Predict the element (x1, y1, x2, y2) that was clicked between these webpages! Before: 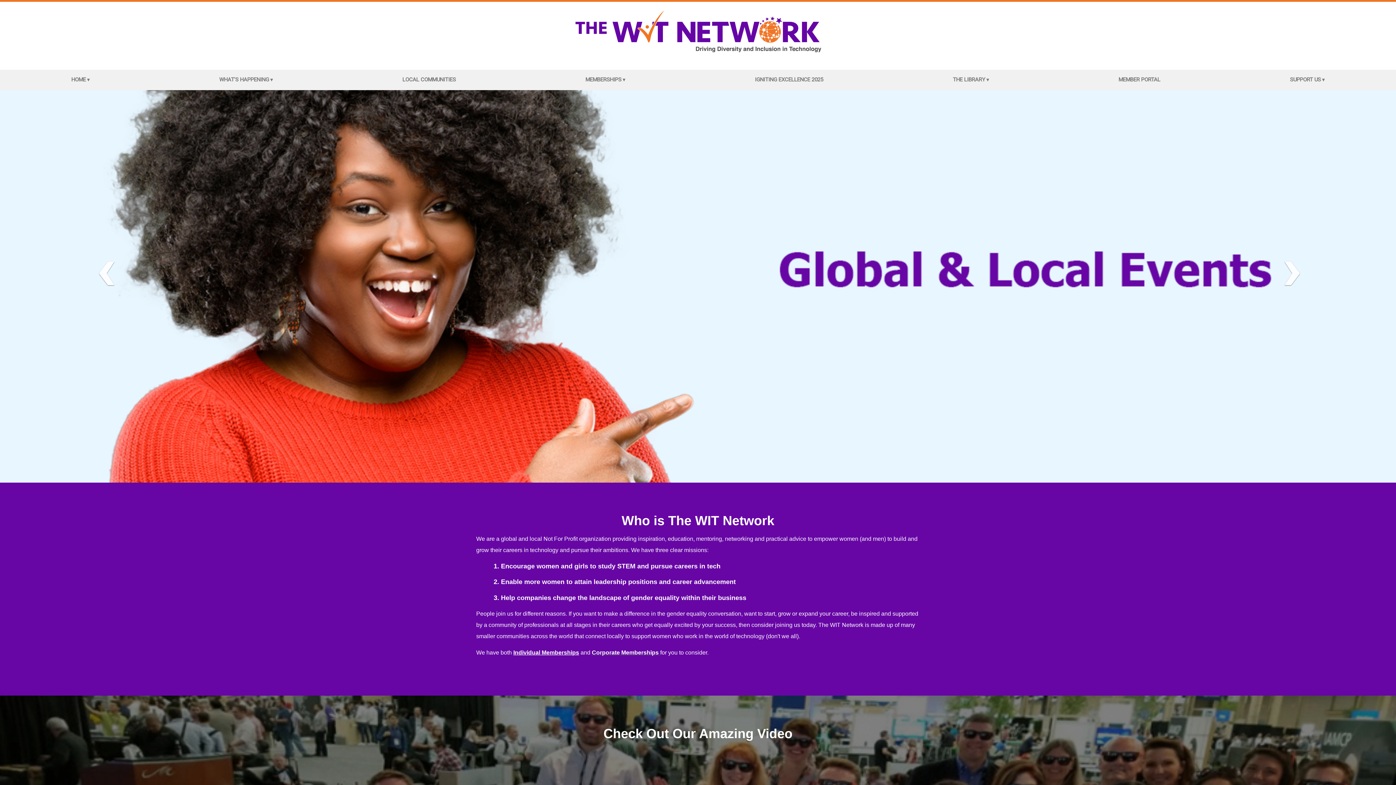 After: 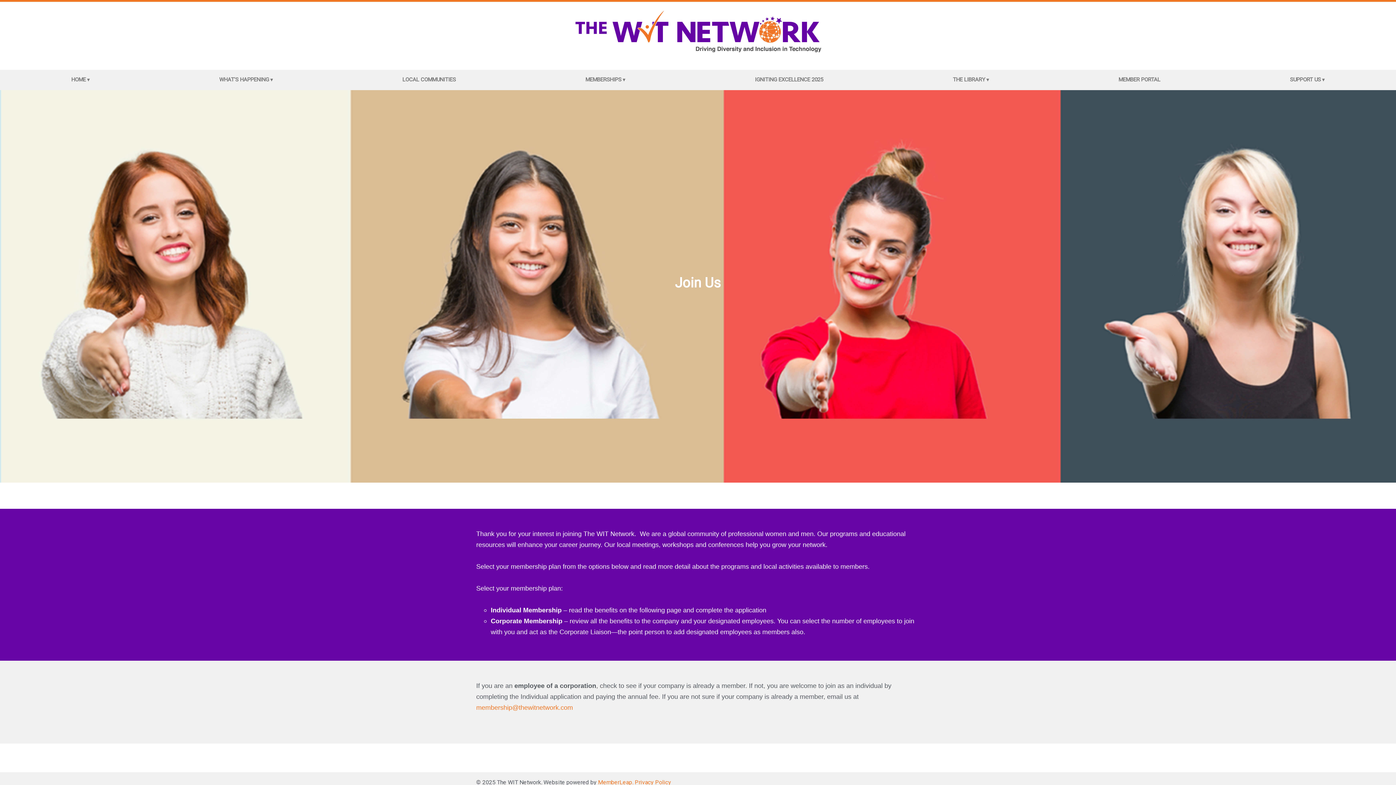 Action: bbox: (0, 90, 1396, 482) label: Become a Member

Join Us Today